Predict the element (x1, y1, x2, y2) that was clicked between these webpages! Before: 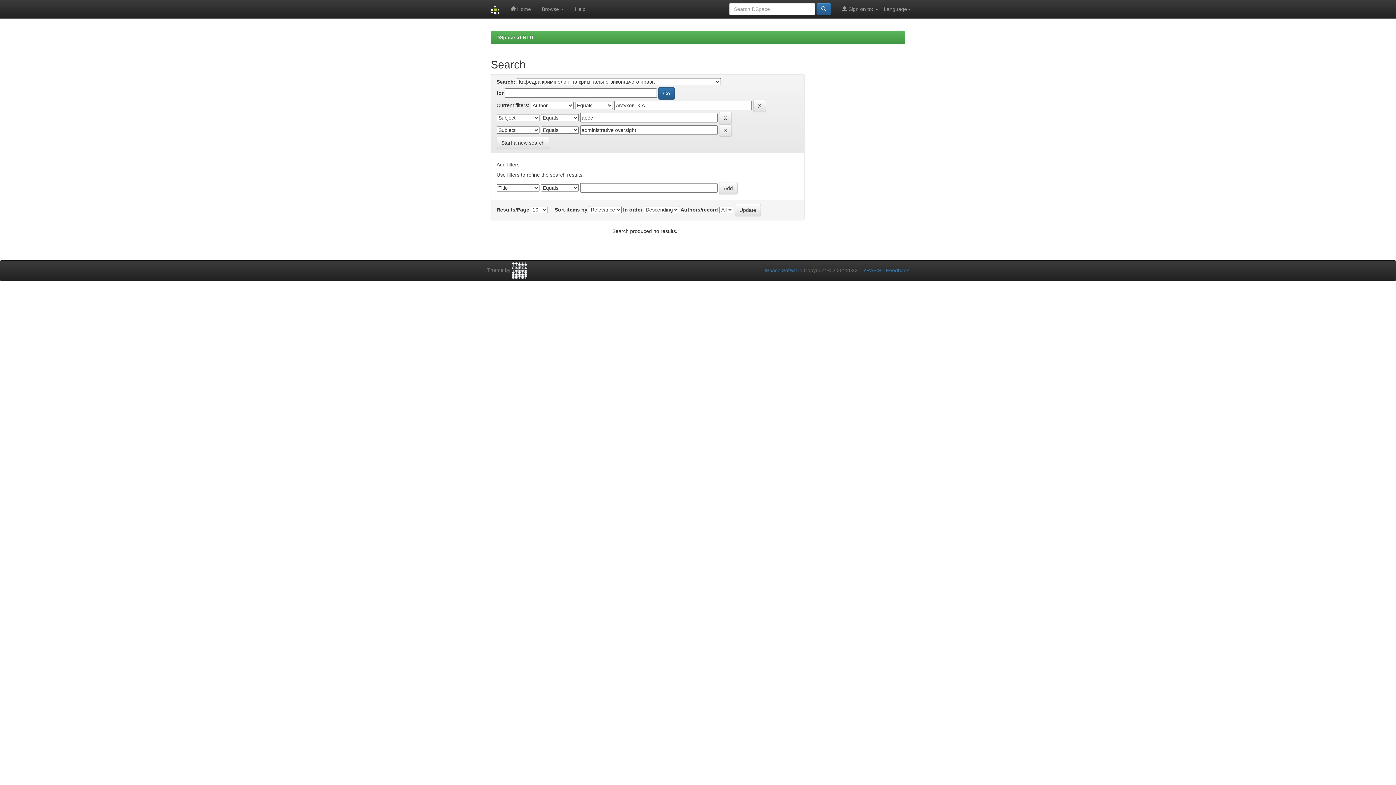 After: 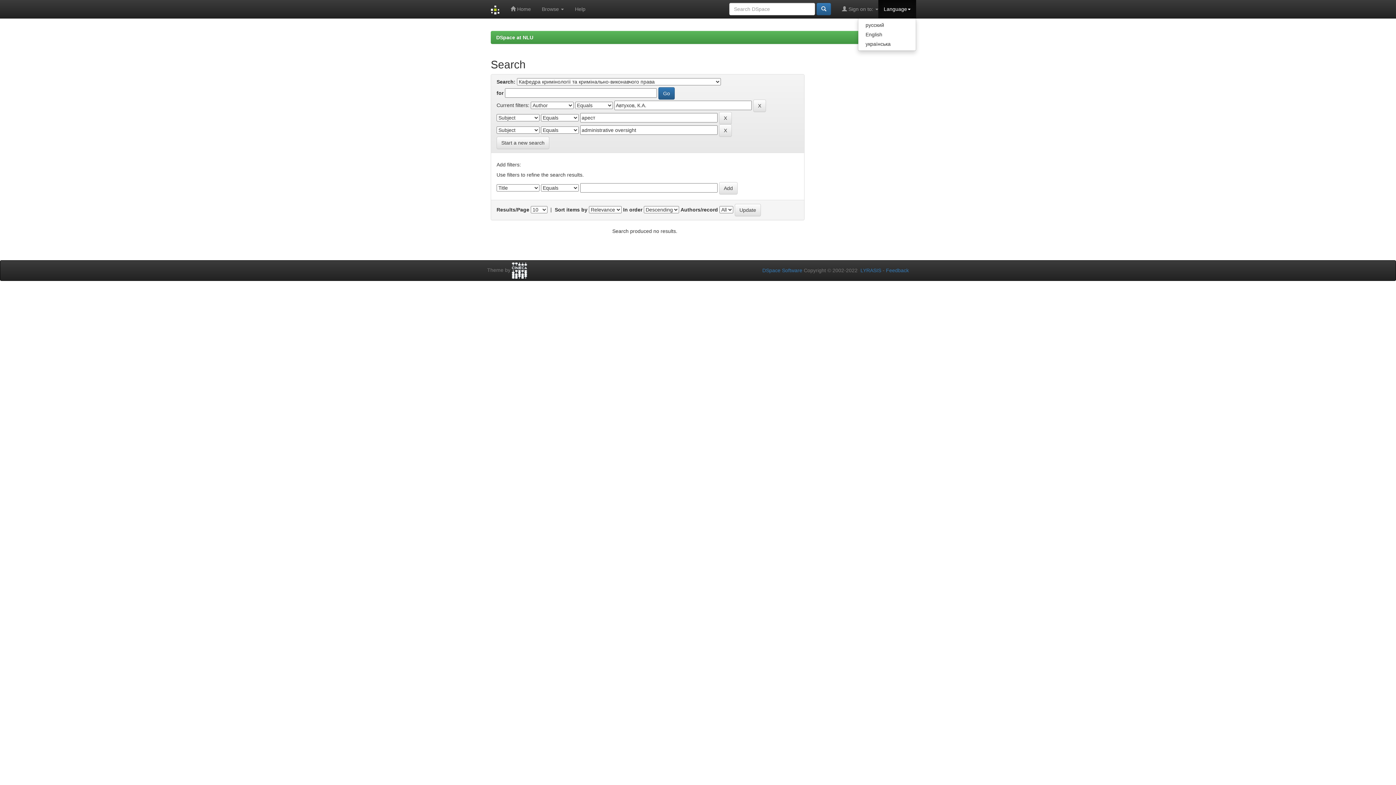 Action: label: Language bbox: (878, 0, 916, 18)